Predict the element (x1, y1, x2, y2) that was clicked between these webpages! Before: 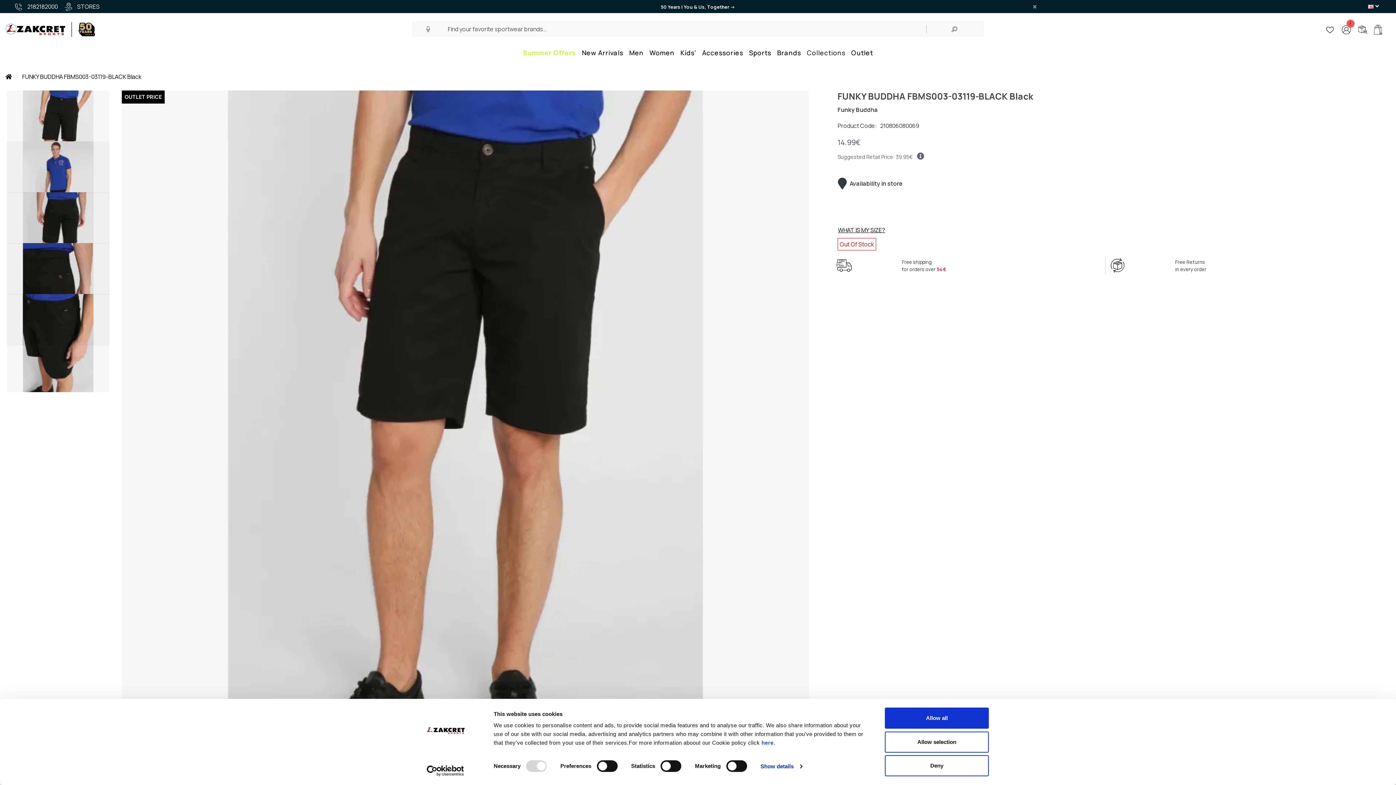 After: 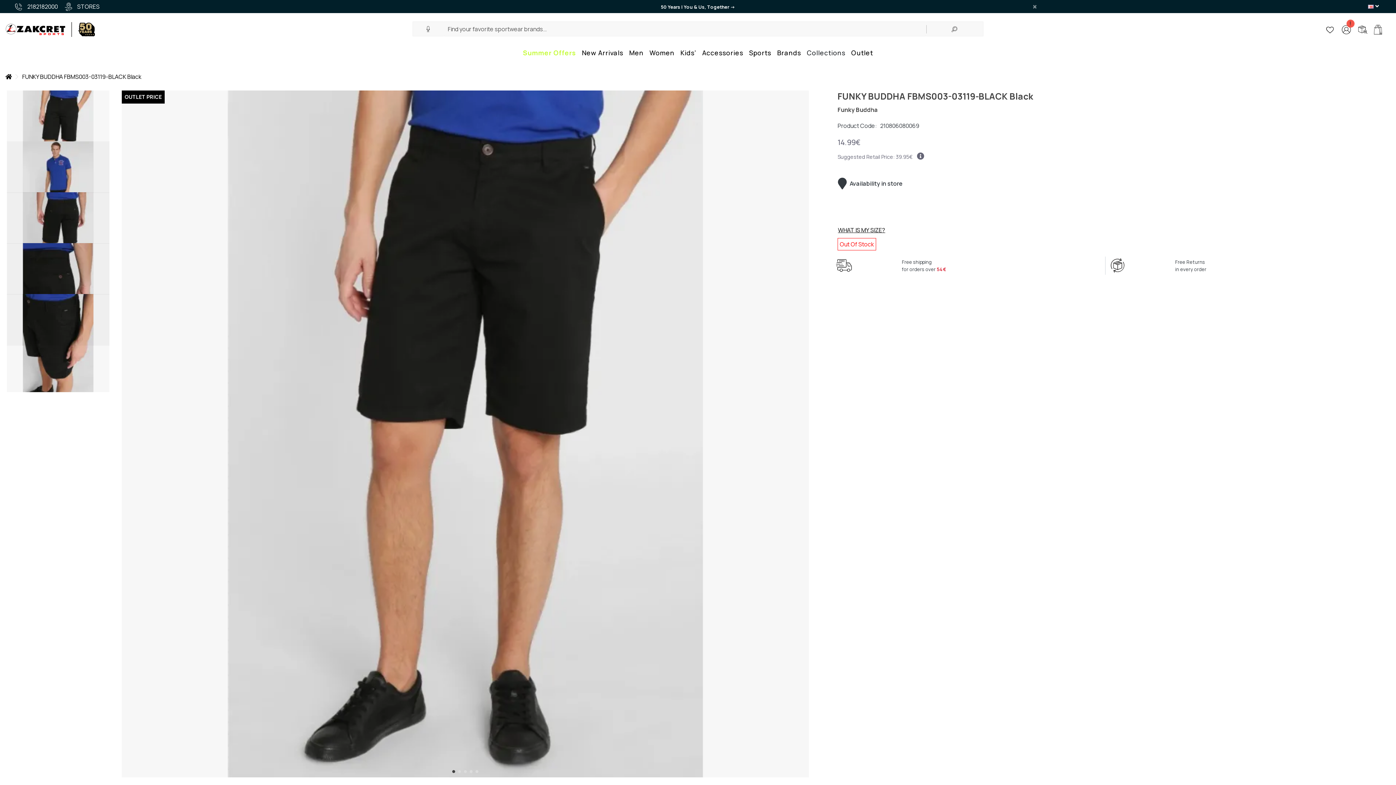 Action: bbox: (885, 708, 989, 729) label: Allow all